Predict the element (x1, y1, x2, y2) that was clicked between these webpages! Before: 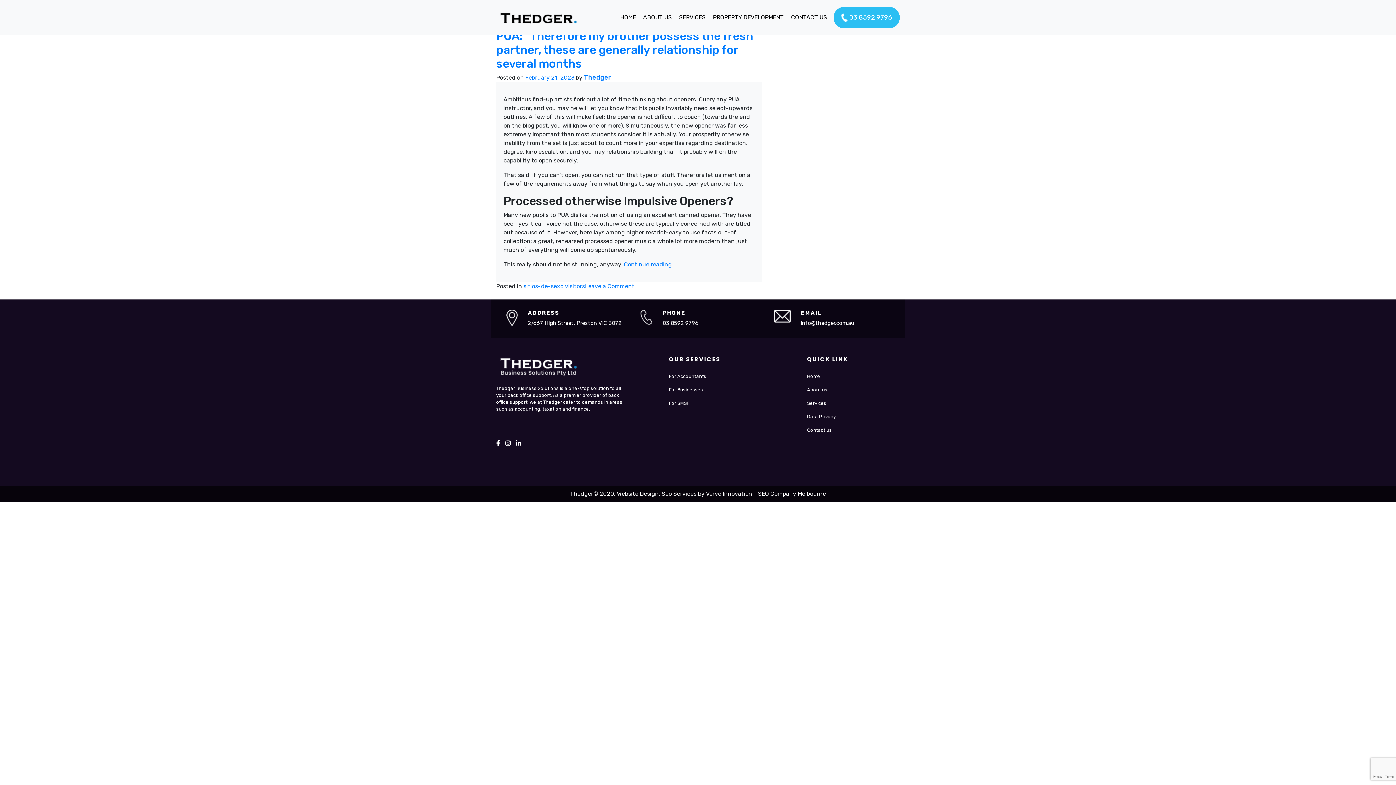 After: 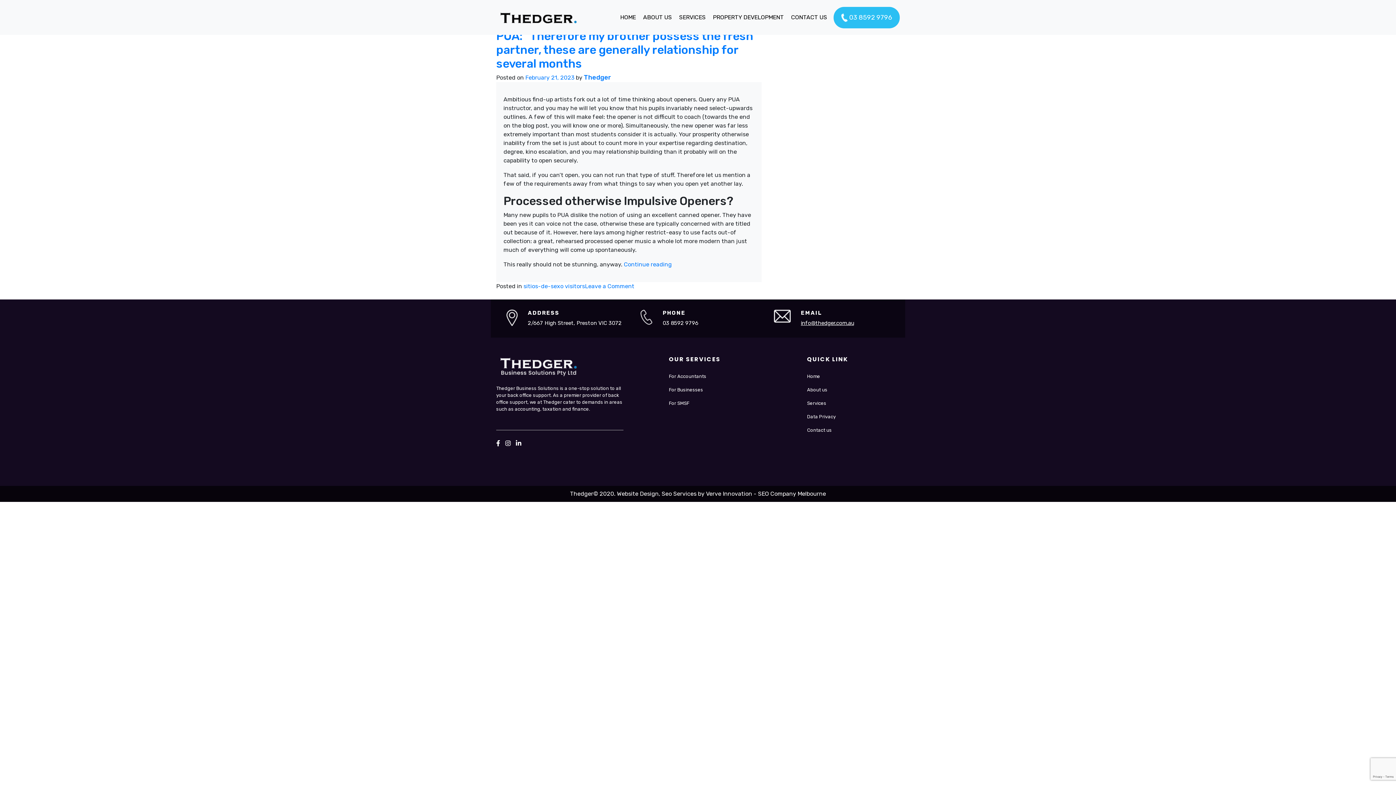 Action: bbox: (801, 320, 854, 326) label: info@thedger.com.au